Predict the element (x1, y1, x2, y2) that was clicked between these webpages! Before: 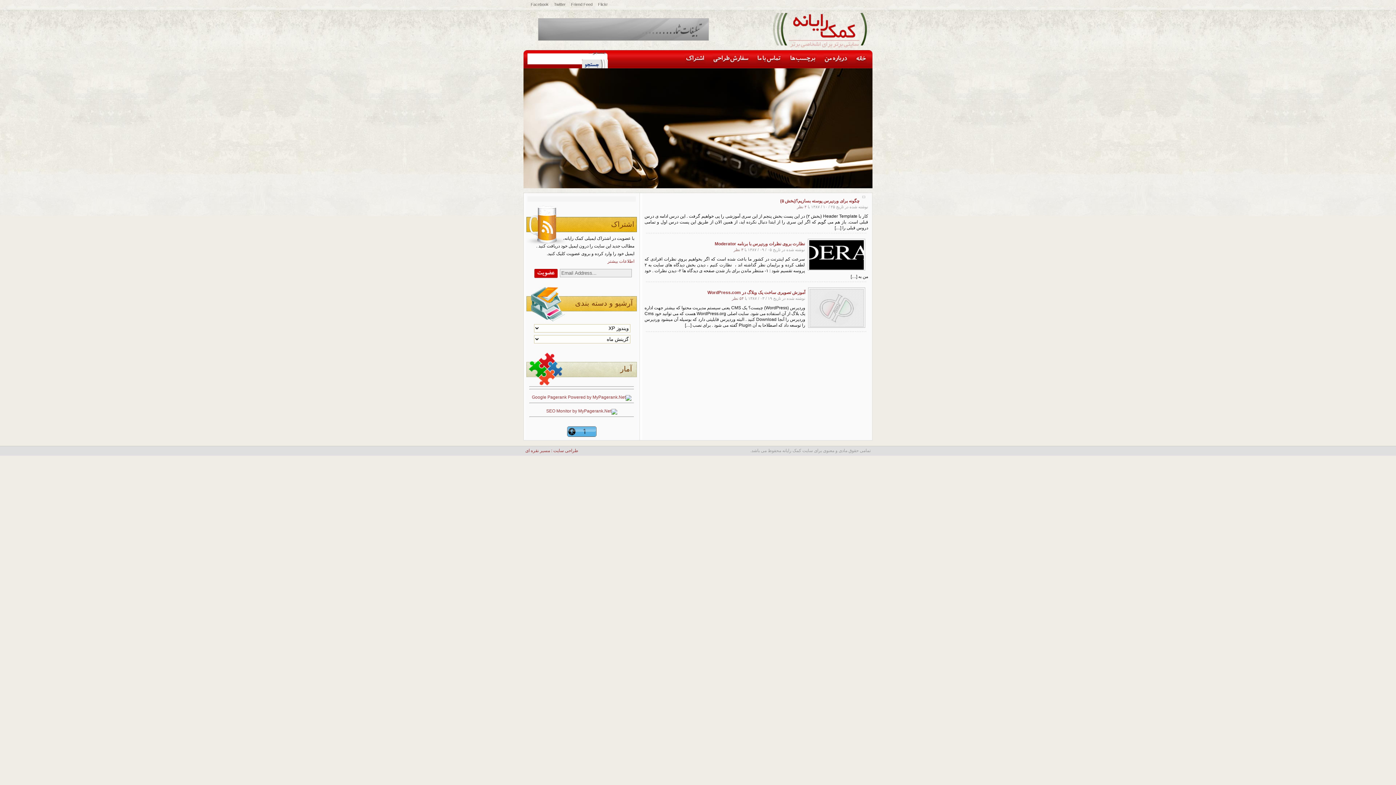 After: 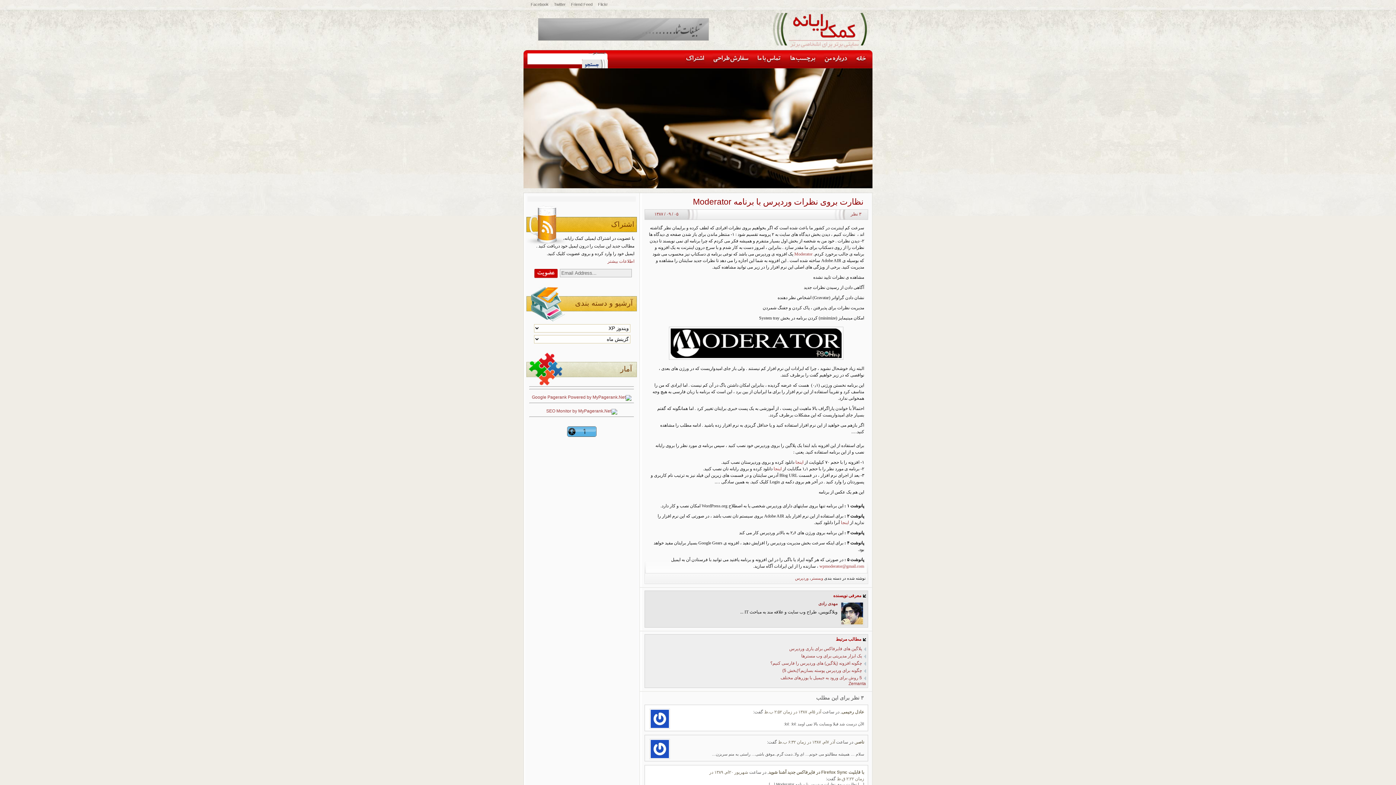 Action: bbox: (809, 265, 864, 270)